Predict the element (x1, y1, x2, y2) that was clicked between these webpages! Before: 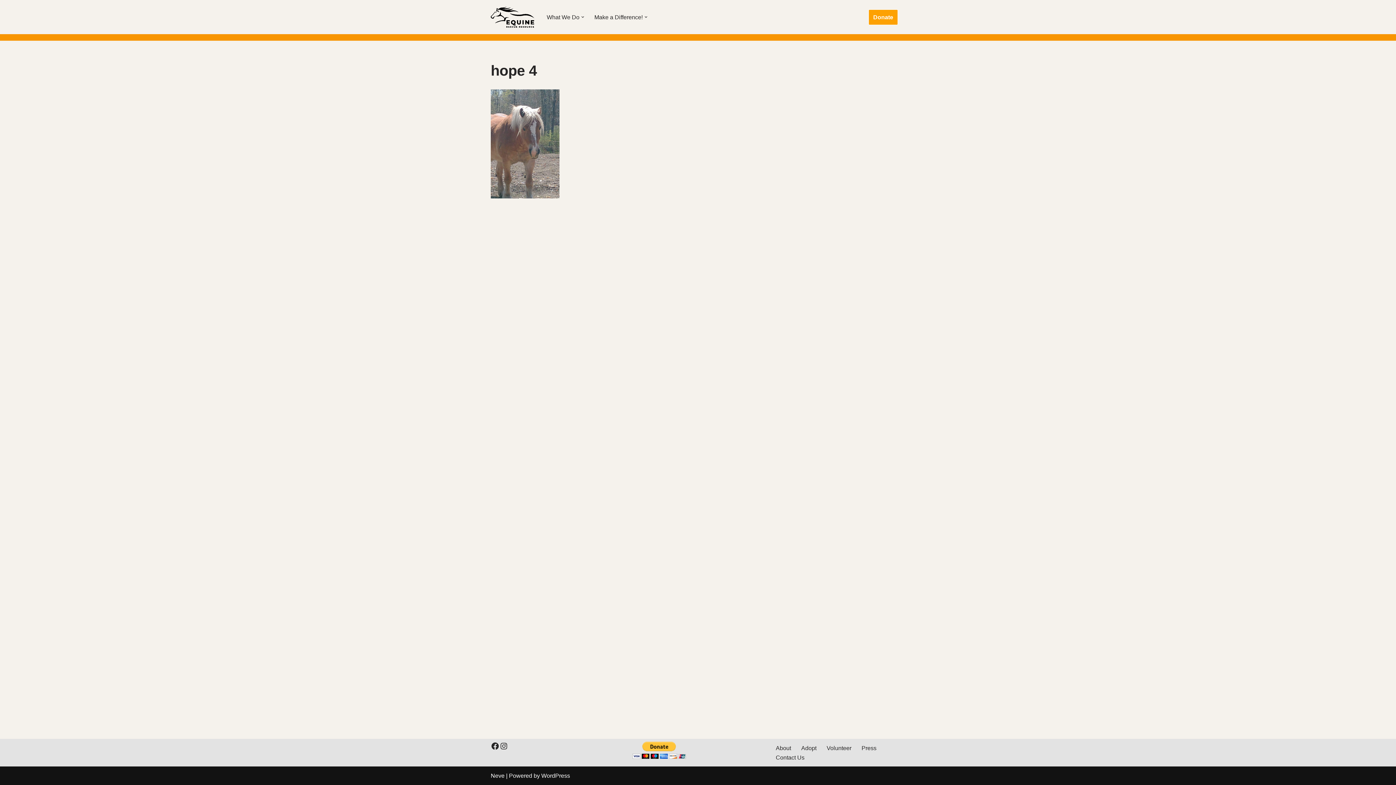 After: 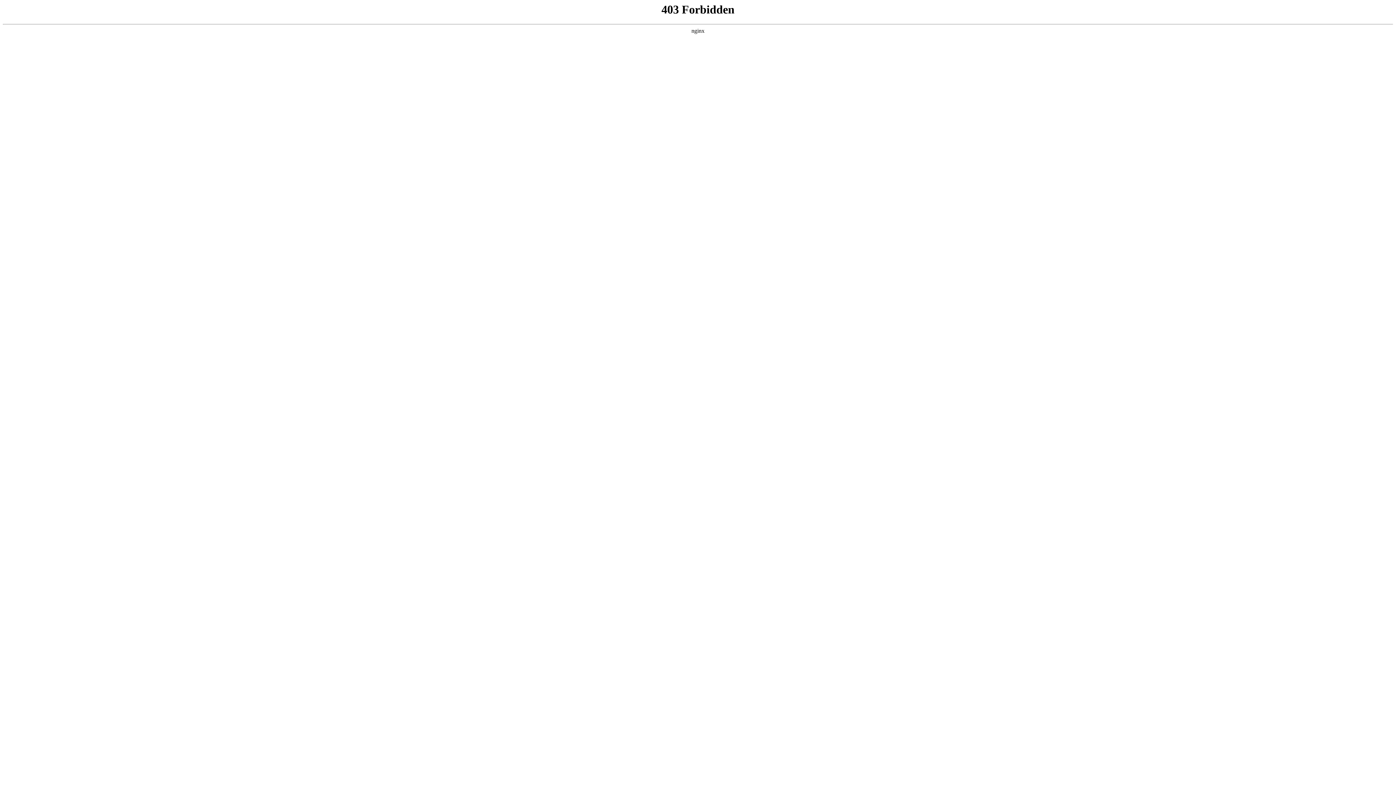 Action: label: WordPress bbox: (541, 773, 570, 779)